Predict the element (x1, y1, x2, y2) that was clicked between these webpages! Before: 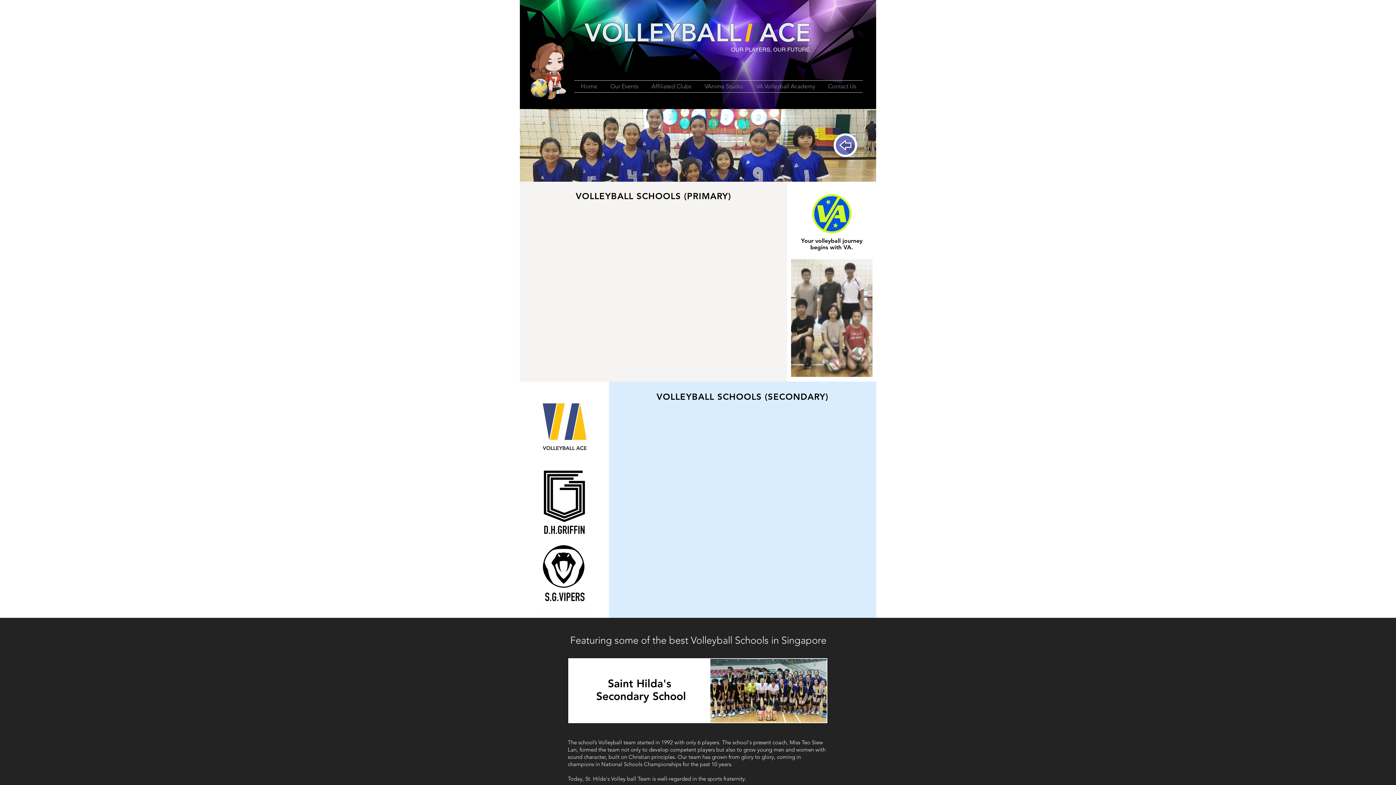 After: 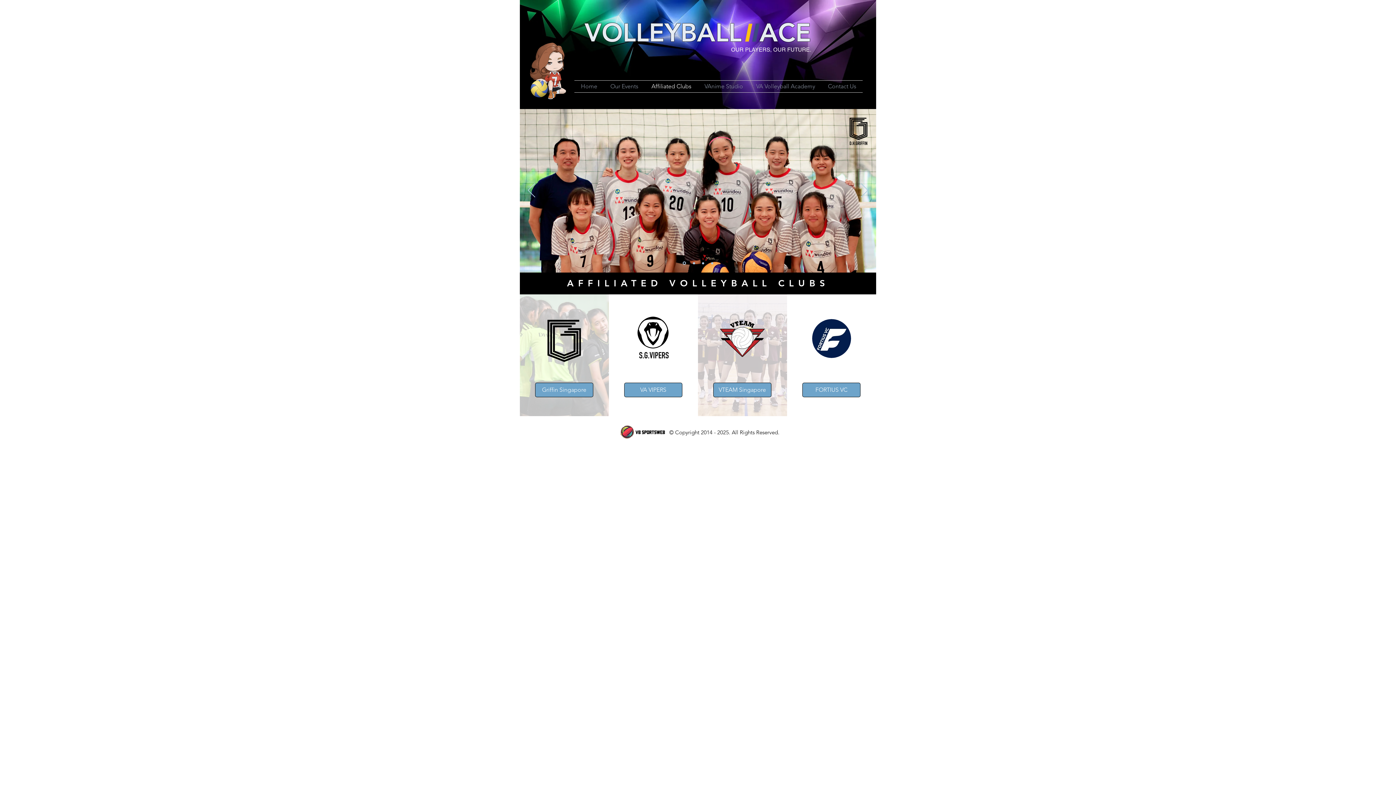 Action: bbox: (645, 80, 698, 92) label: Affiliated Clubs